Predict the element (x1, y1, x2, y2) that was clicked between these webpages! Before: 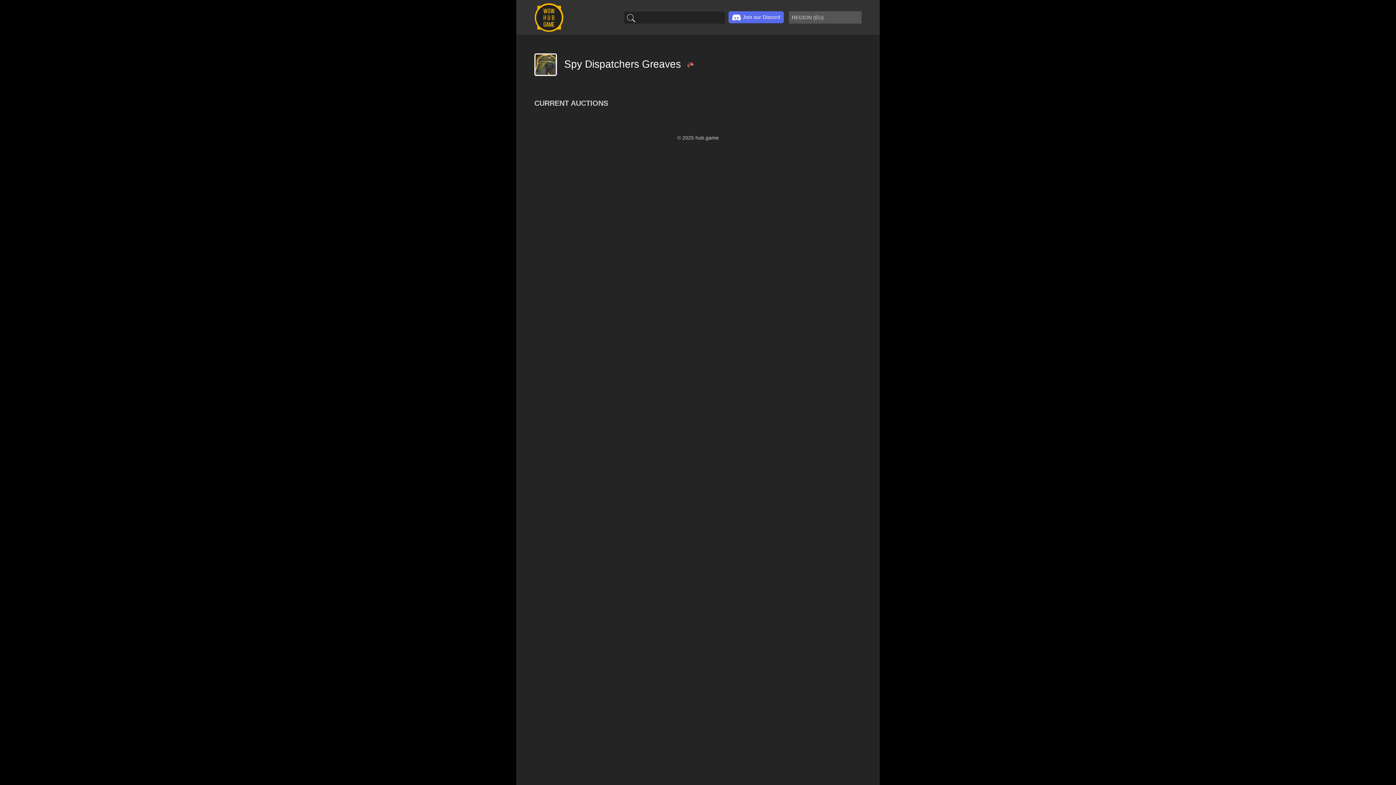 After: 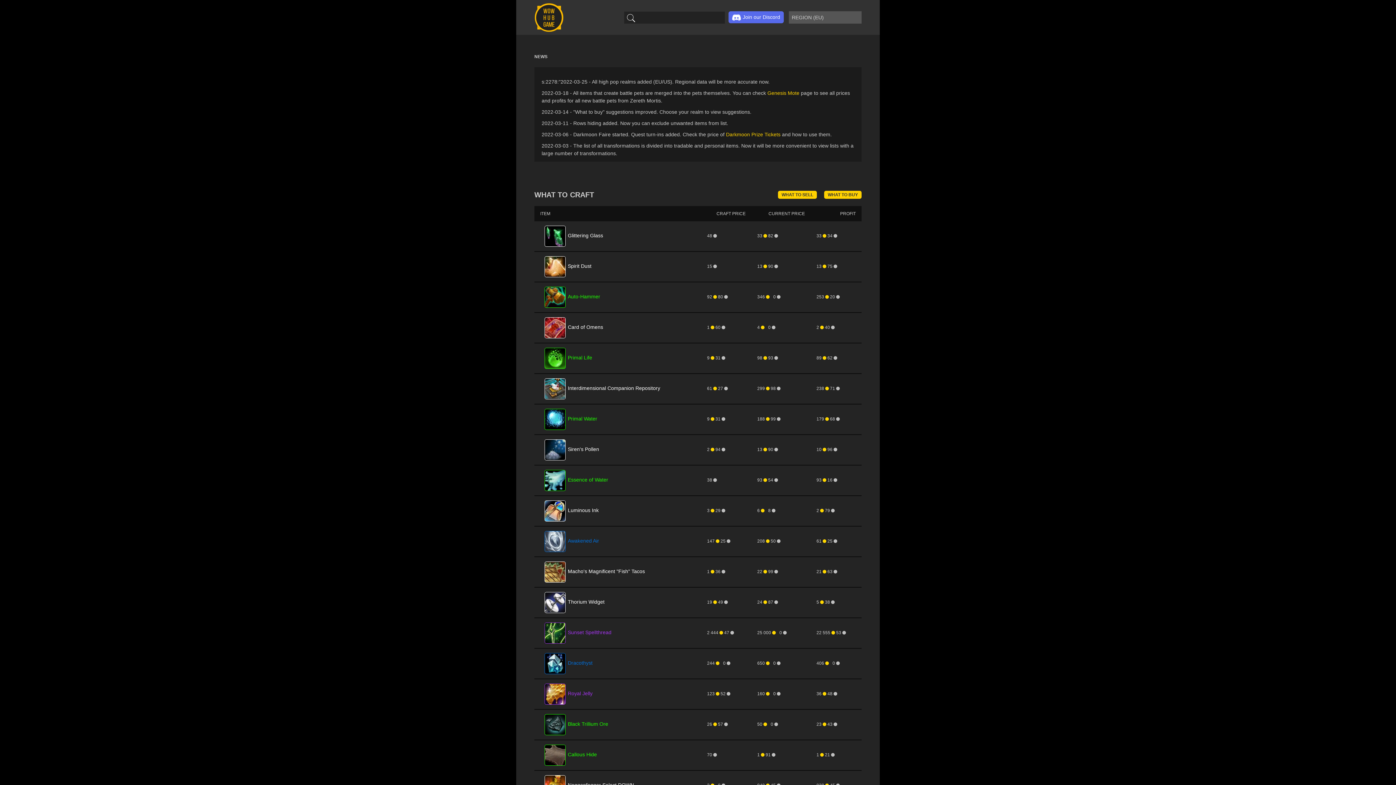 Action: bbox: (534, 2, 563, 32)